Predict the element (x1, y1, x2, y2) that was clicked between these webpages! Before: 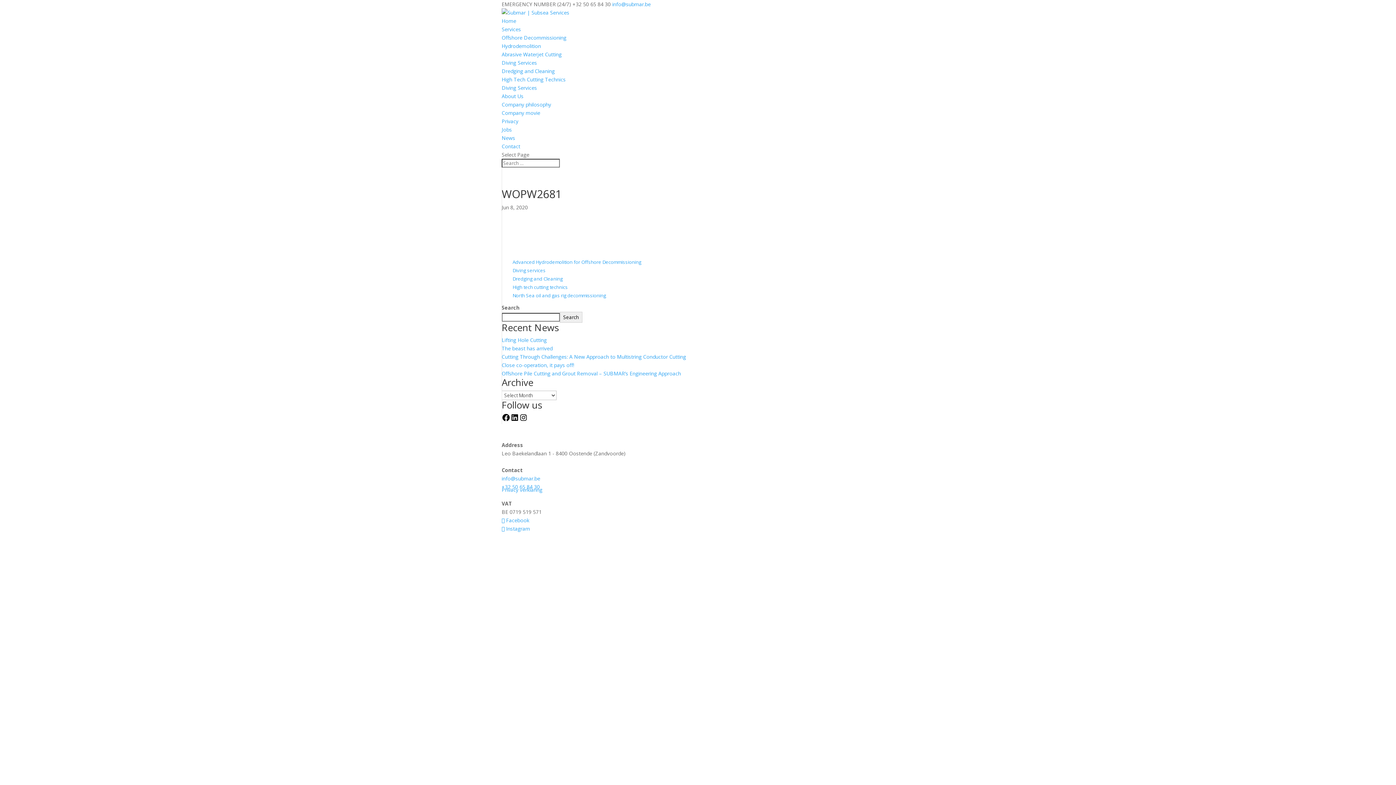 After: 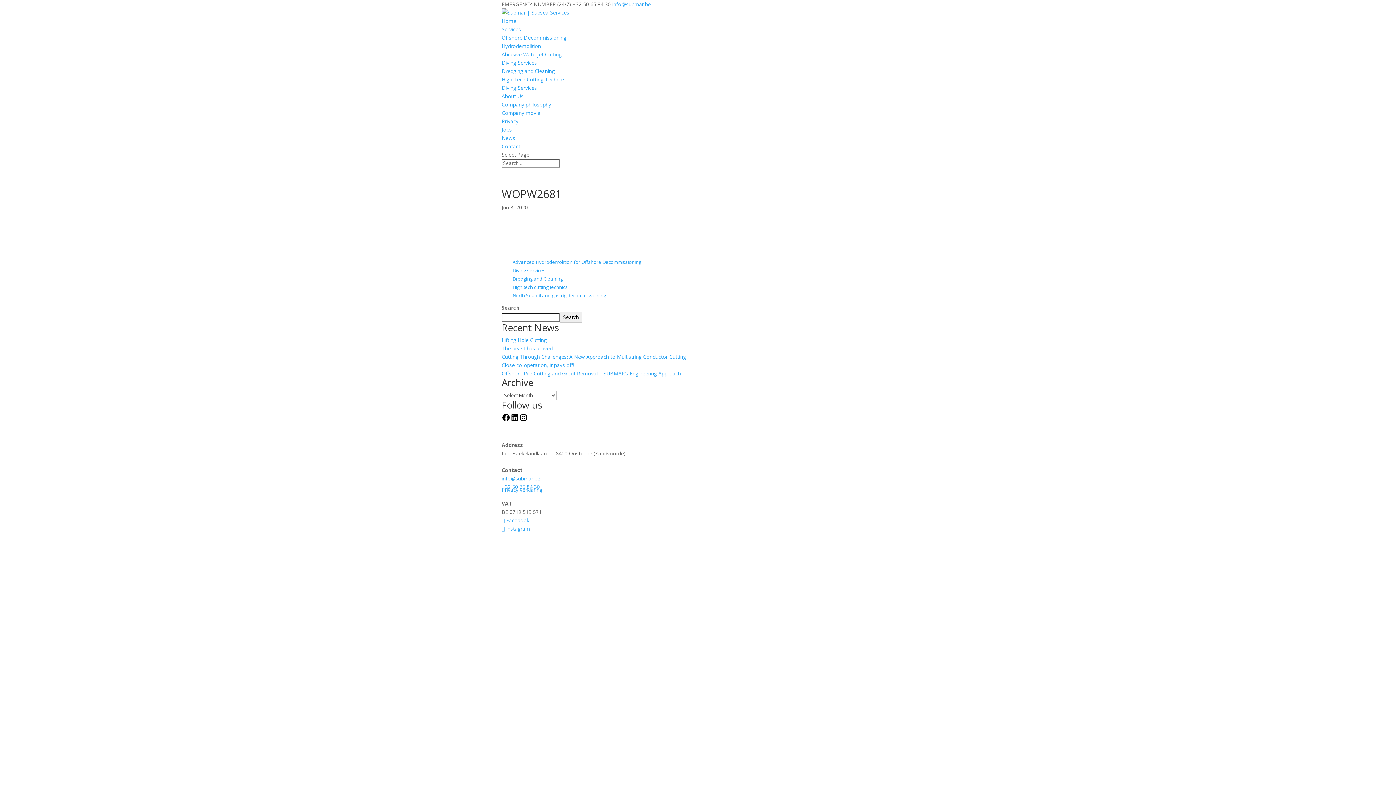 Action: label: Visit Submar Facebook Page bbox: (501, 416, 510, 423)